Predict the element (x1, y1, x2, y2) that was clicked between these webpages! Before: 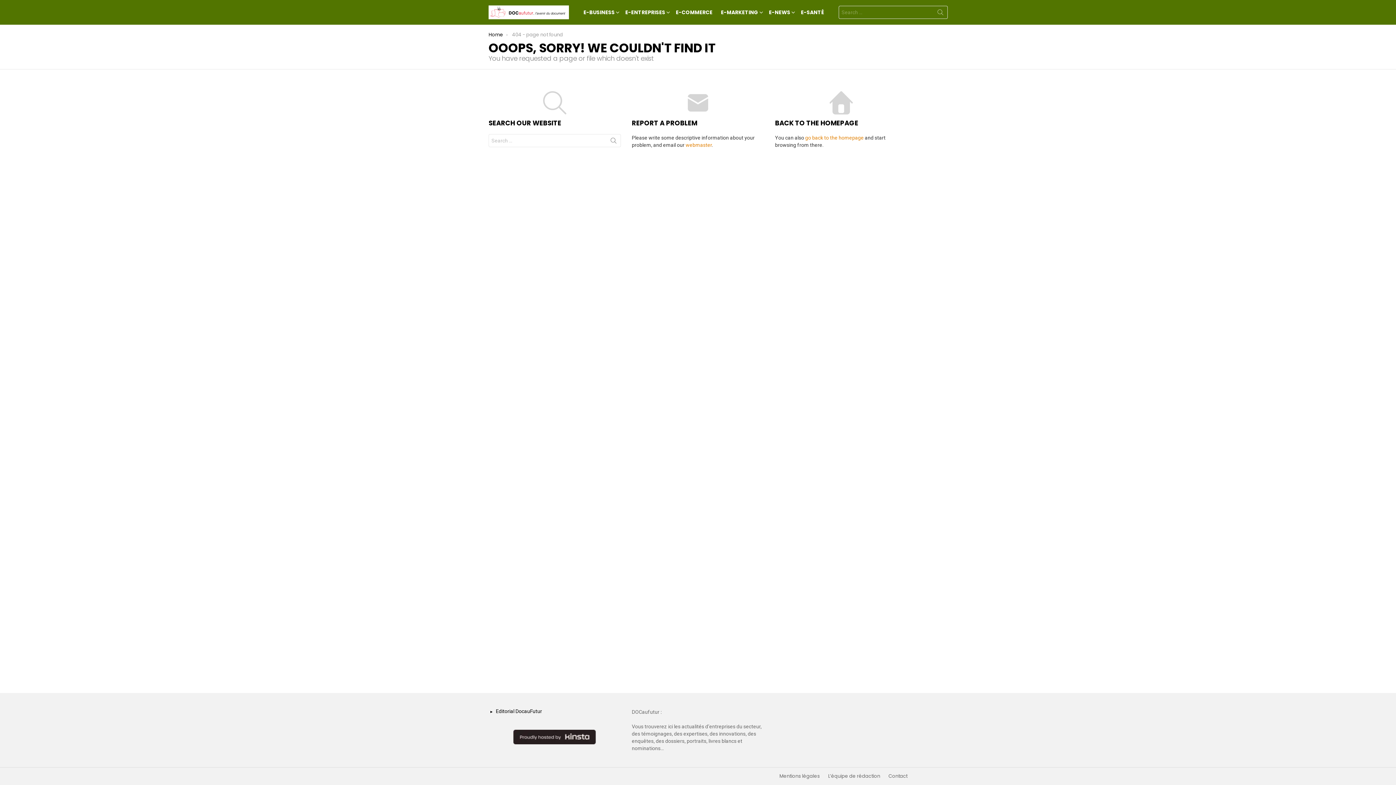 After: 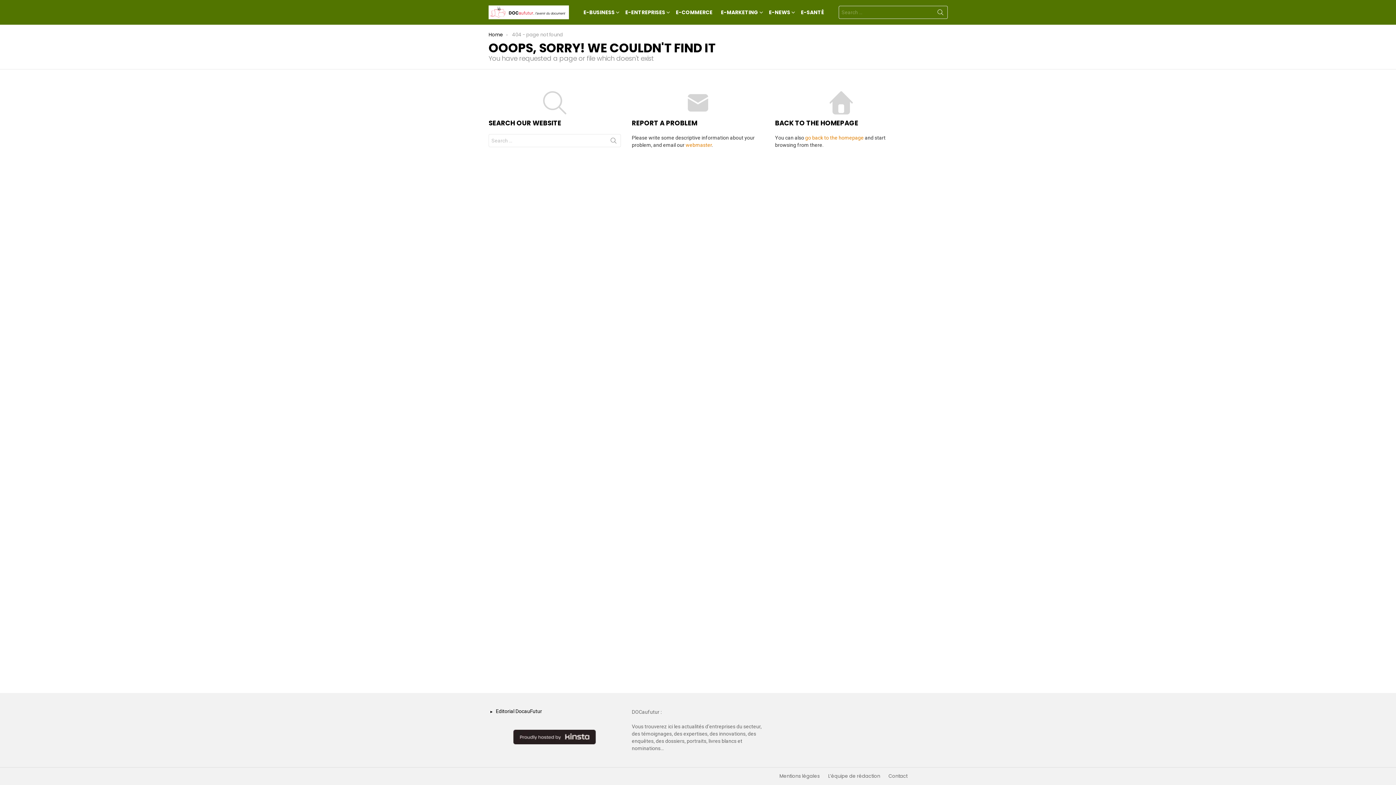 Action: bbox: (933, 5, 947, 21) label: SEARCH